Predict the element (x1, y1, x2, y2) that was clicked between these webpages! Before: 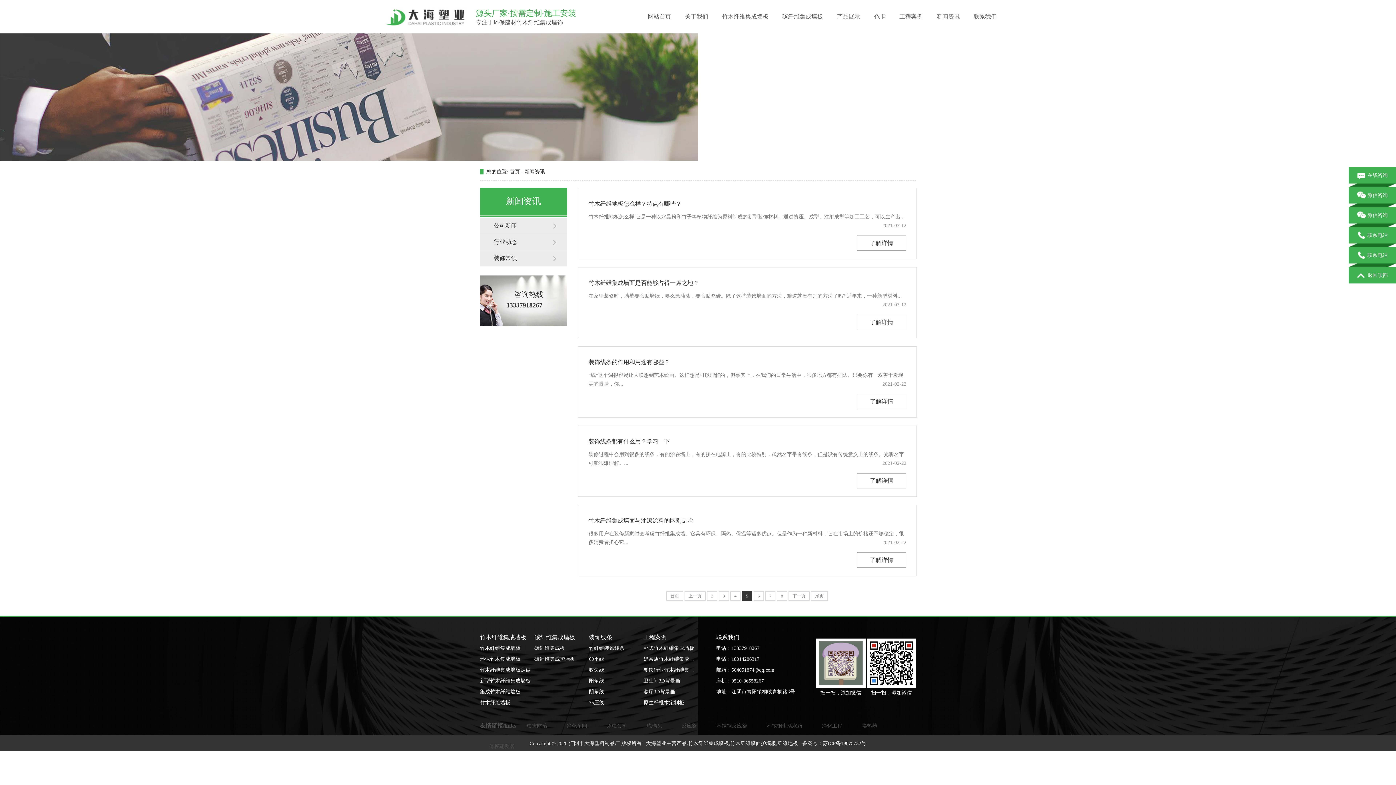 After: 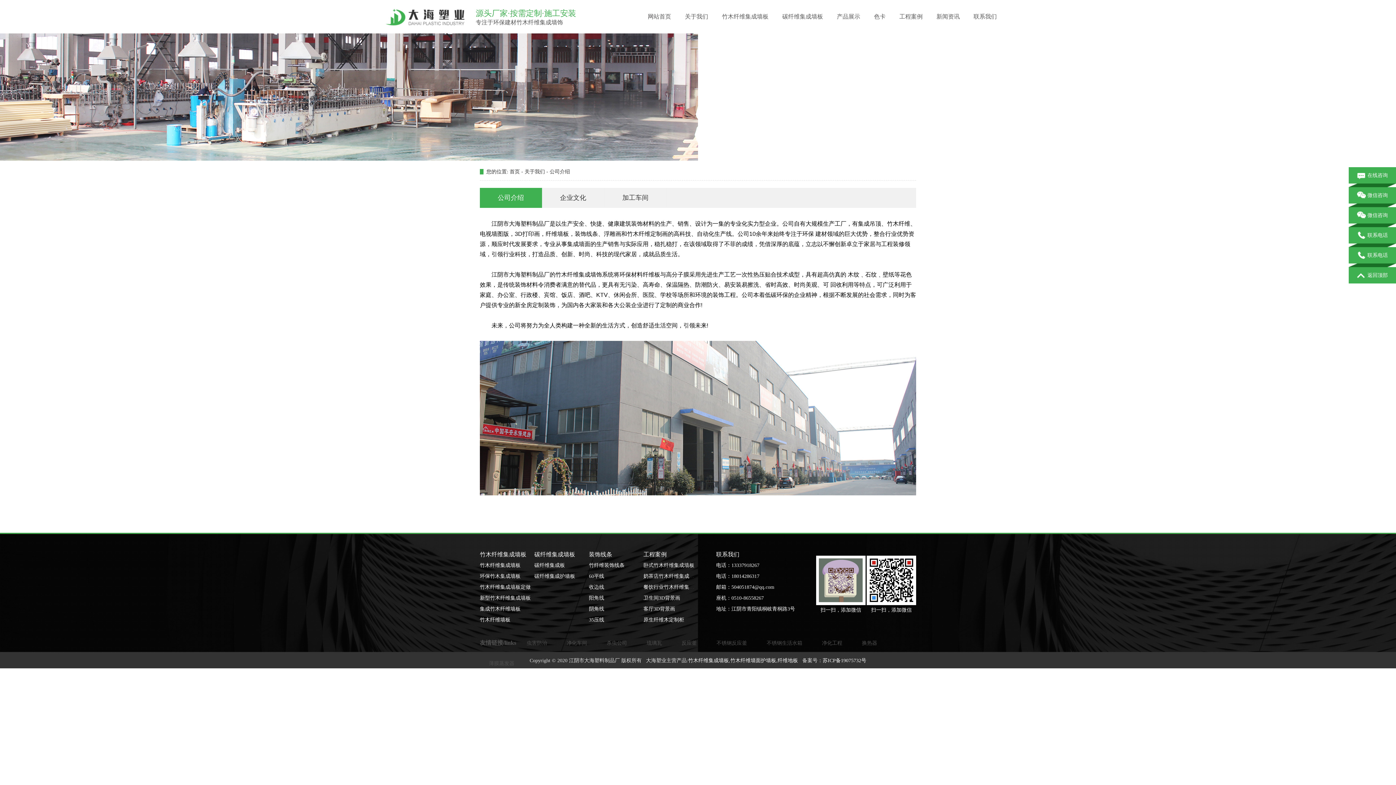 Action: label: 关于我们 bbox: (685, 0, 708, 33)